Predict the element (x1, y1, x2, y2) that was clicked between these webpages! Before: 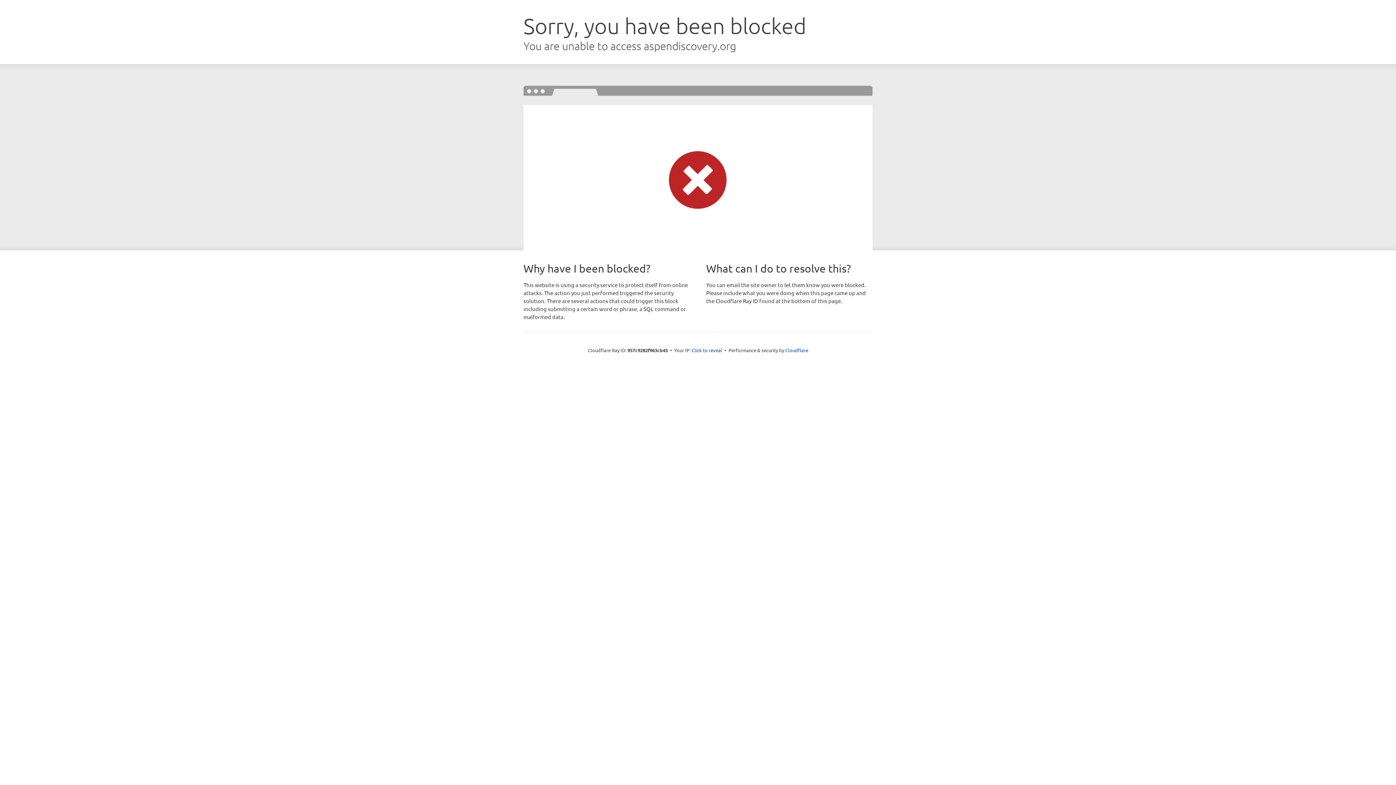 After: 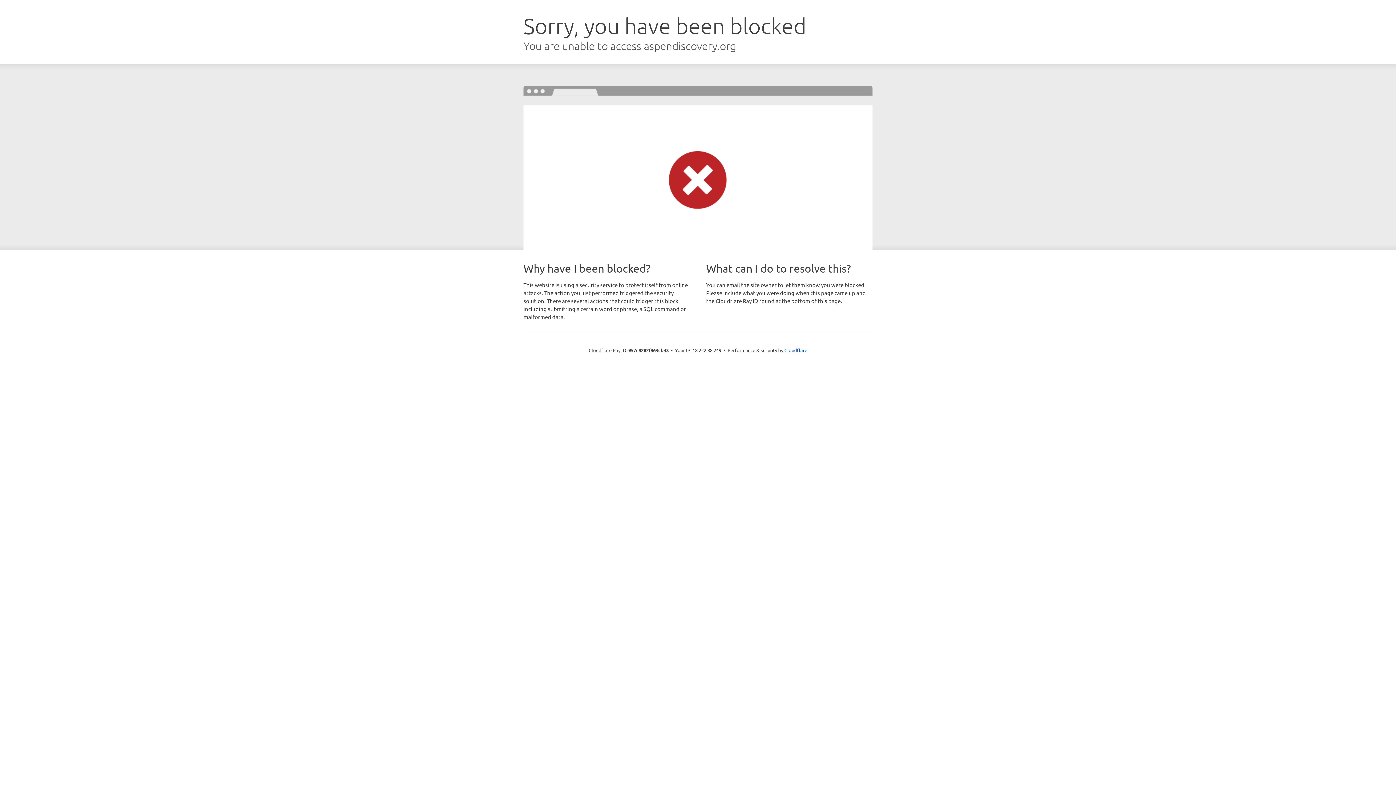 Action: bbox: (691, 346, 722, 353) label: Click to reveal